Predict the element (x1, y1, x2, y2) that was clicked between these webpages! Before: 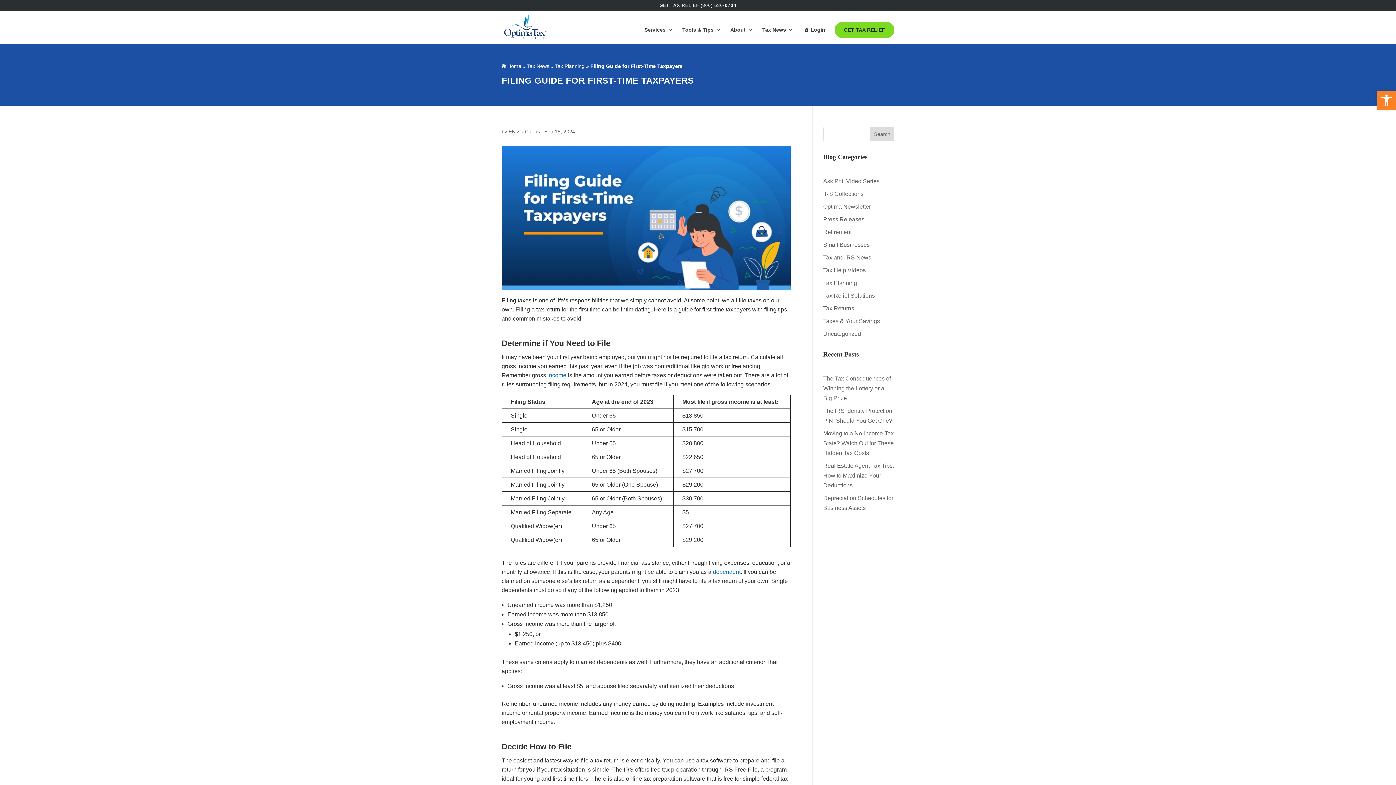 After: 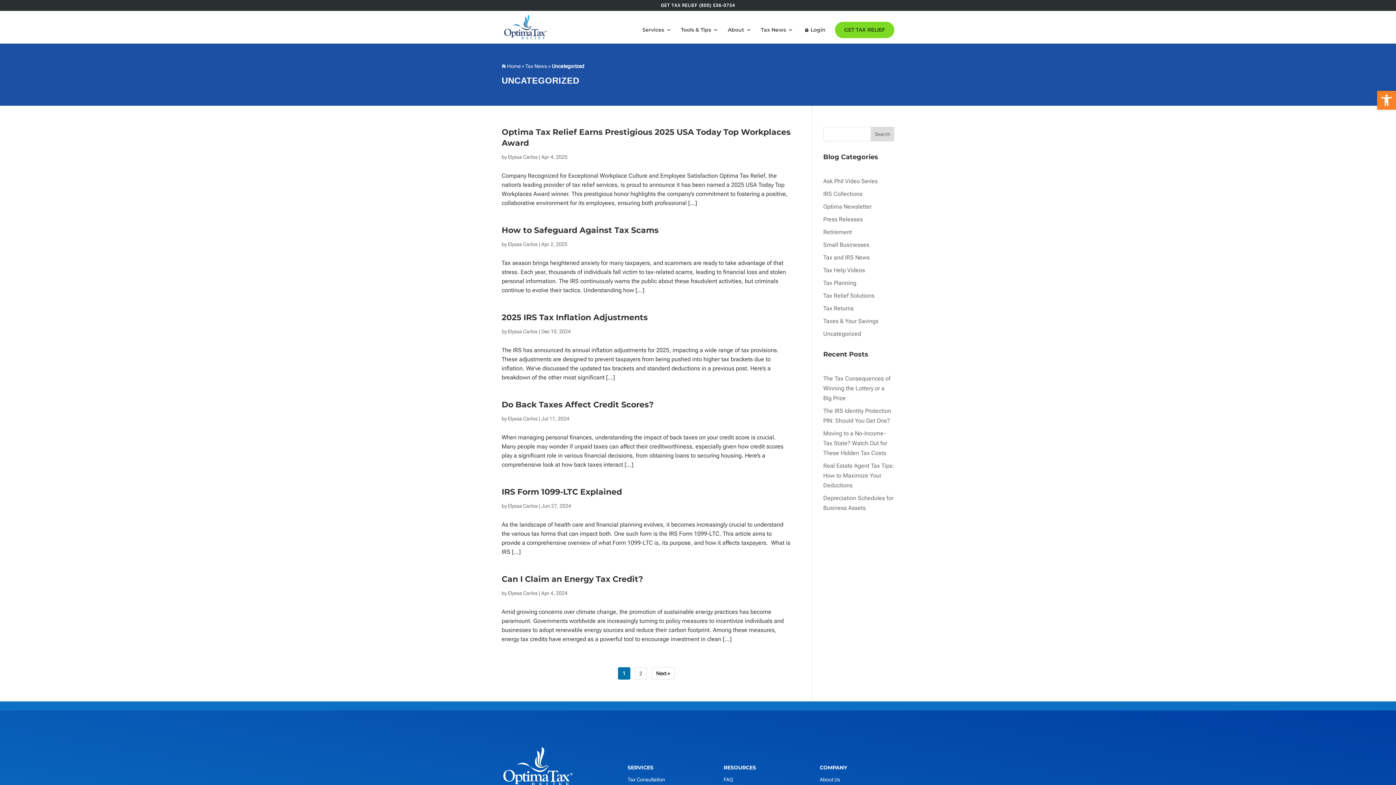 Action: label: Uncategorized bbox: (823, 330, 861, 337)